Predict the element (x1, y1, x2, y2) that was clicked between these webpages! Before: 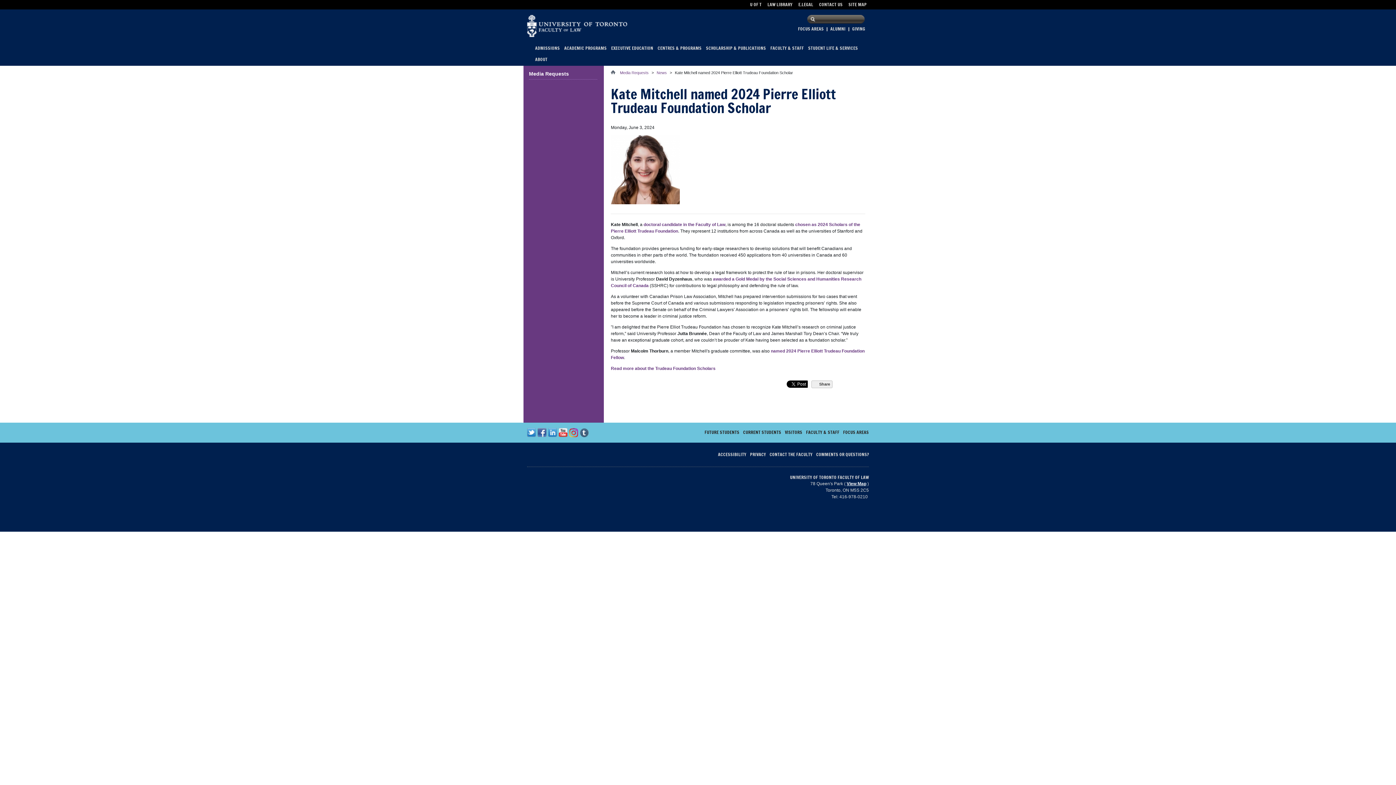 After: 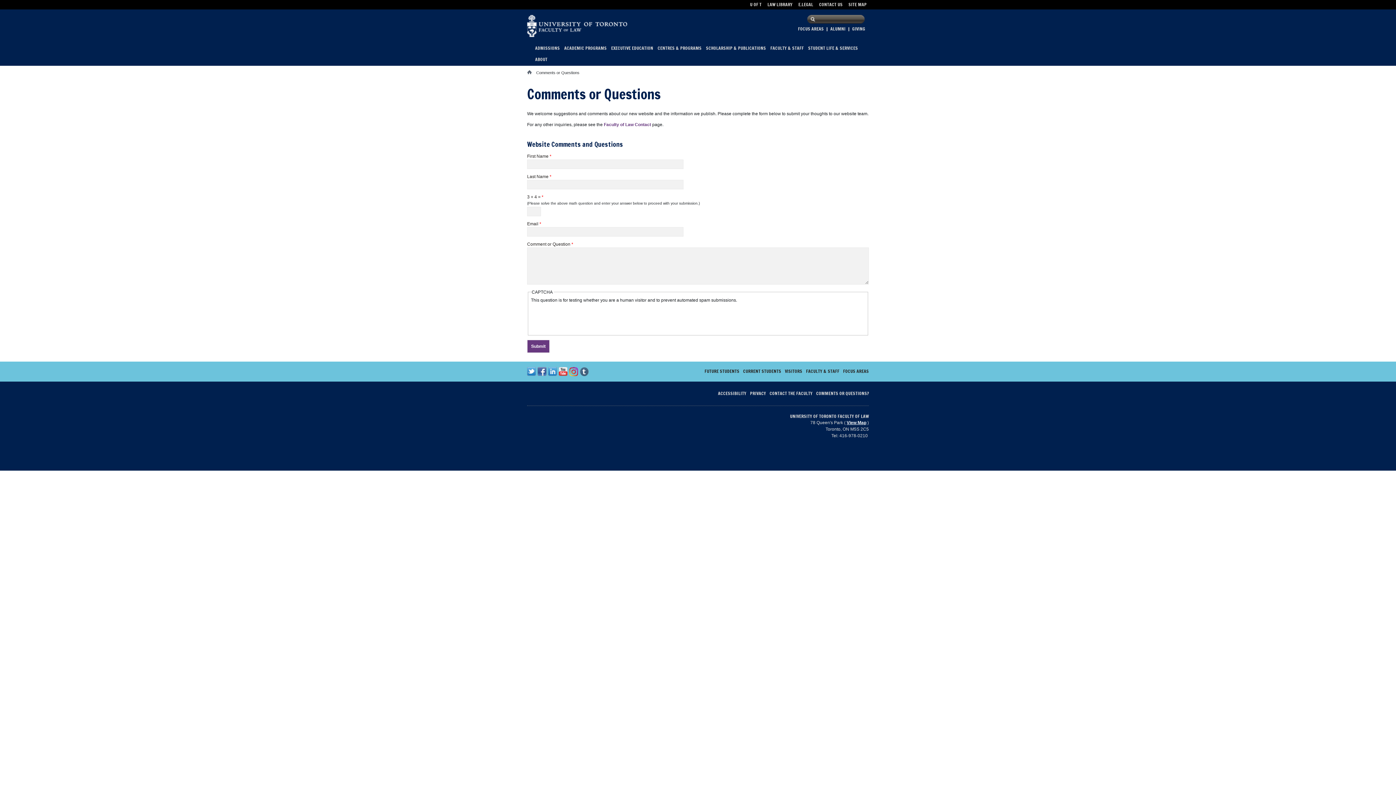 Action: bbox: (816, 450, 869, 459) label: COMMENTS OR QUESTIONS?